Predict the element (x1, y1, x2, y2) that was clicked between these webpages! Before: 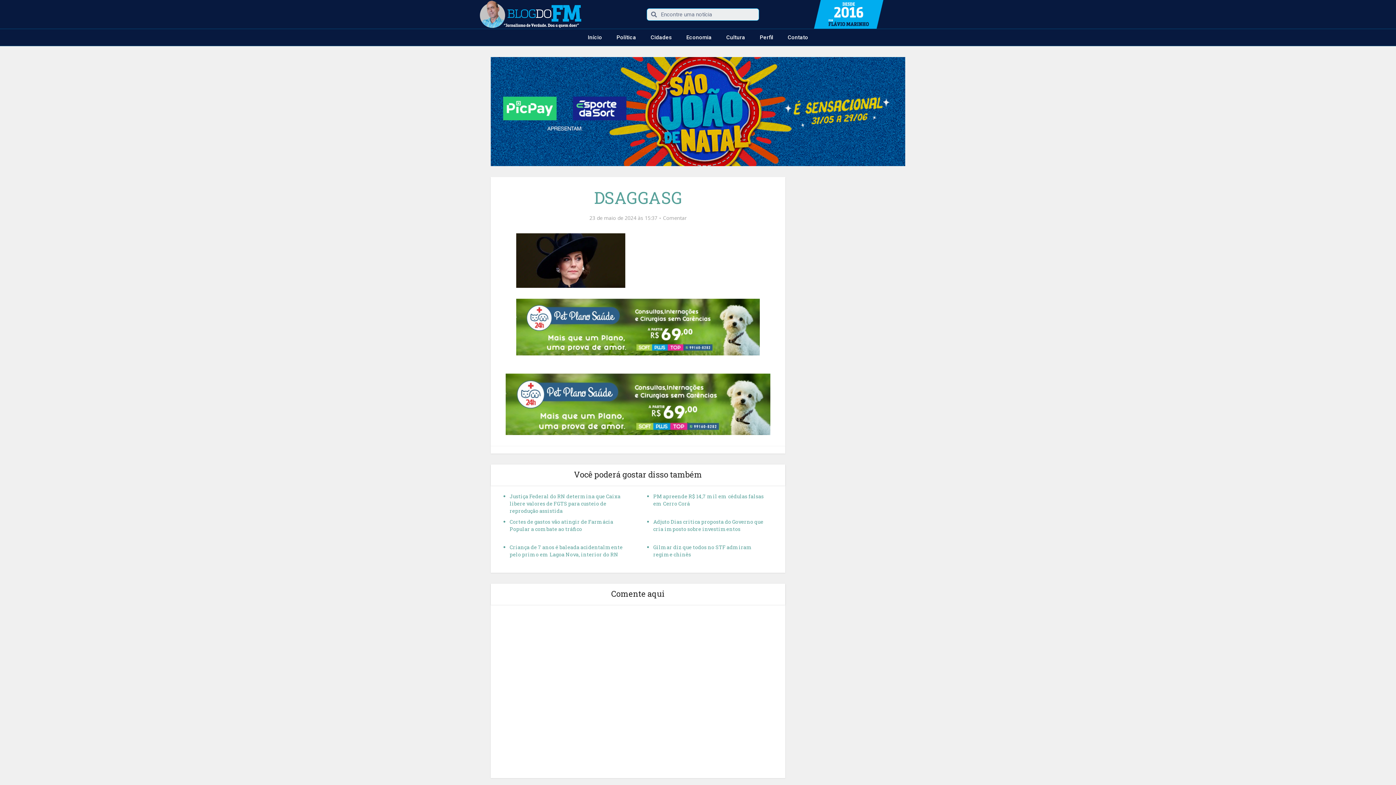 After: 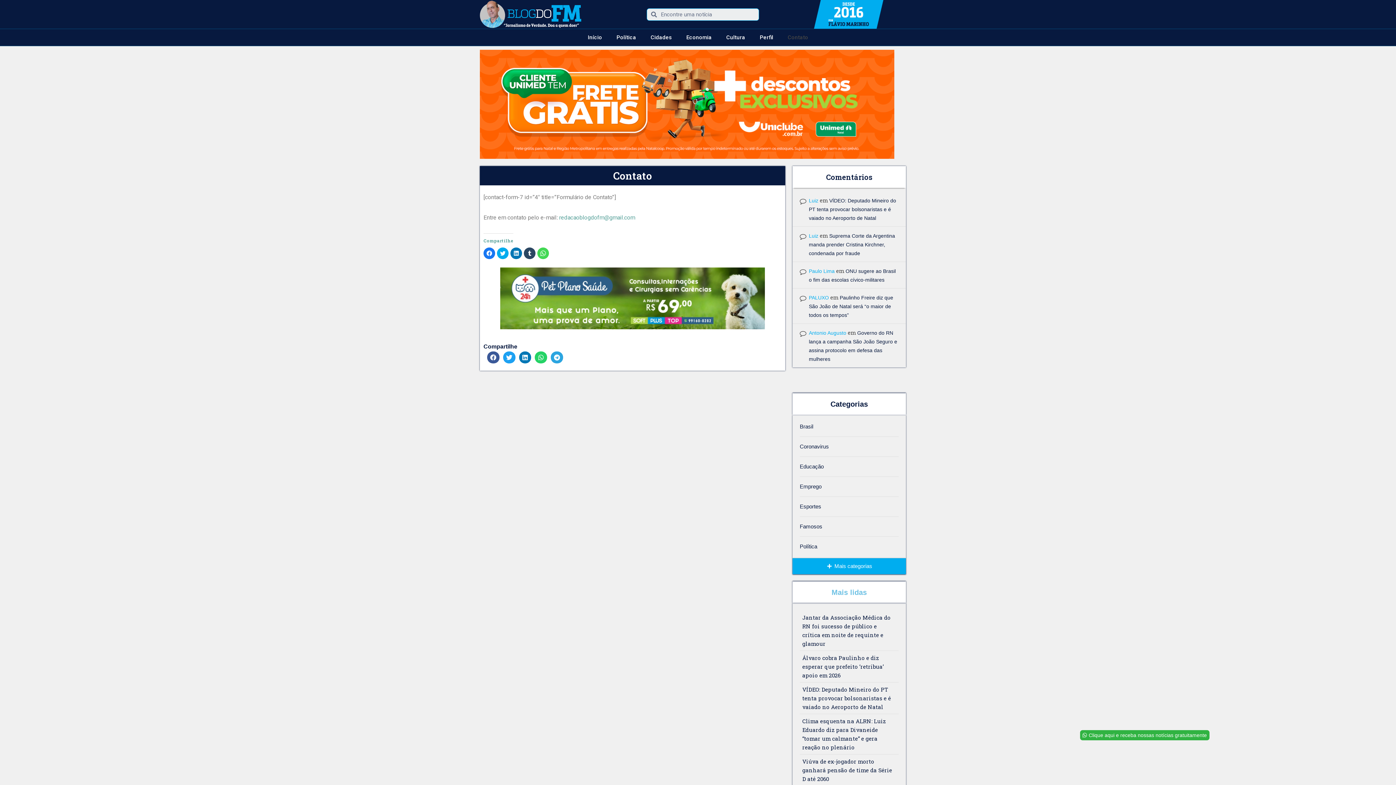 Action: label: Contato bbox: (780, 29, 815, 45)